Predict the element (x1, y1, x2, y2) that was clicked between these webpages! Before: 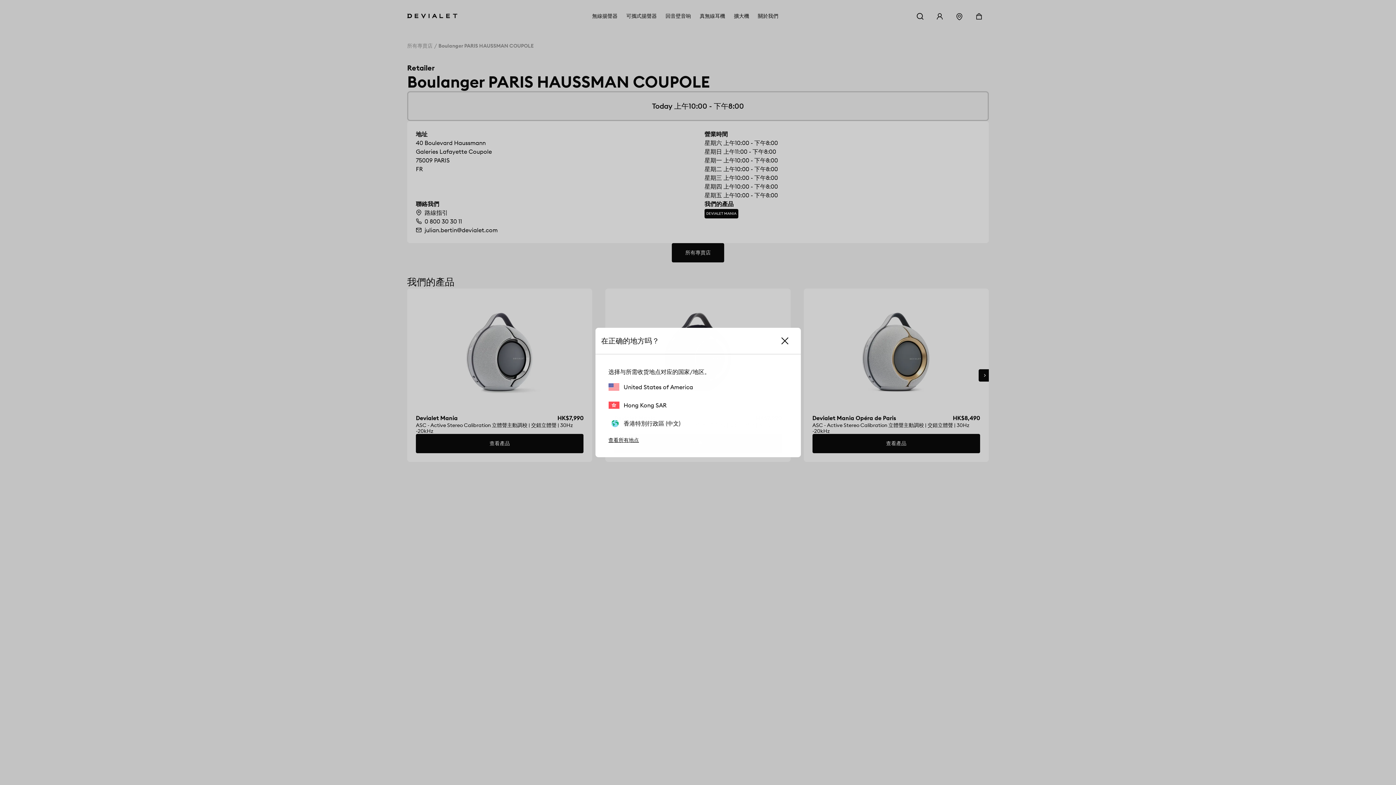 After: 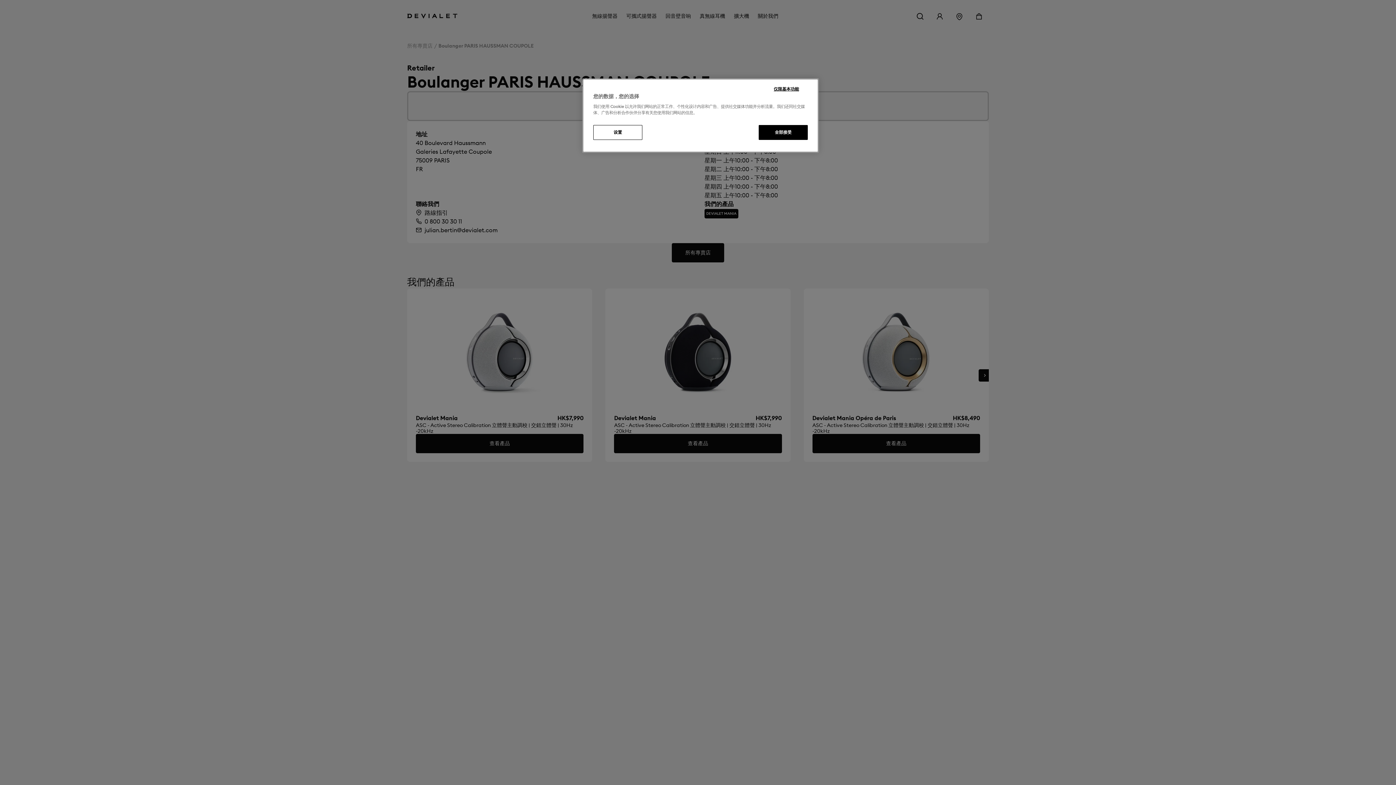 Action: bbox: (608, 420, 680, 428) label: 香港特別行政區 (中文)